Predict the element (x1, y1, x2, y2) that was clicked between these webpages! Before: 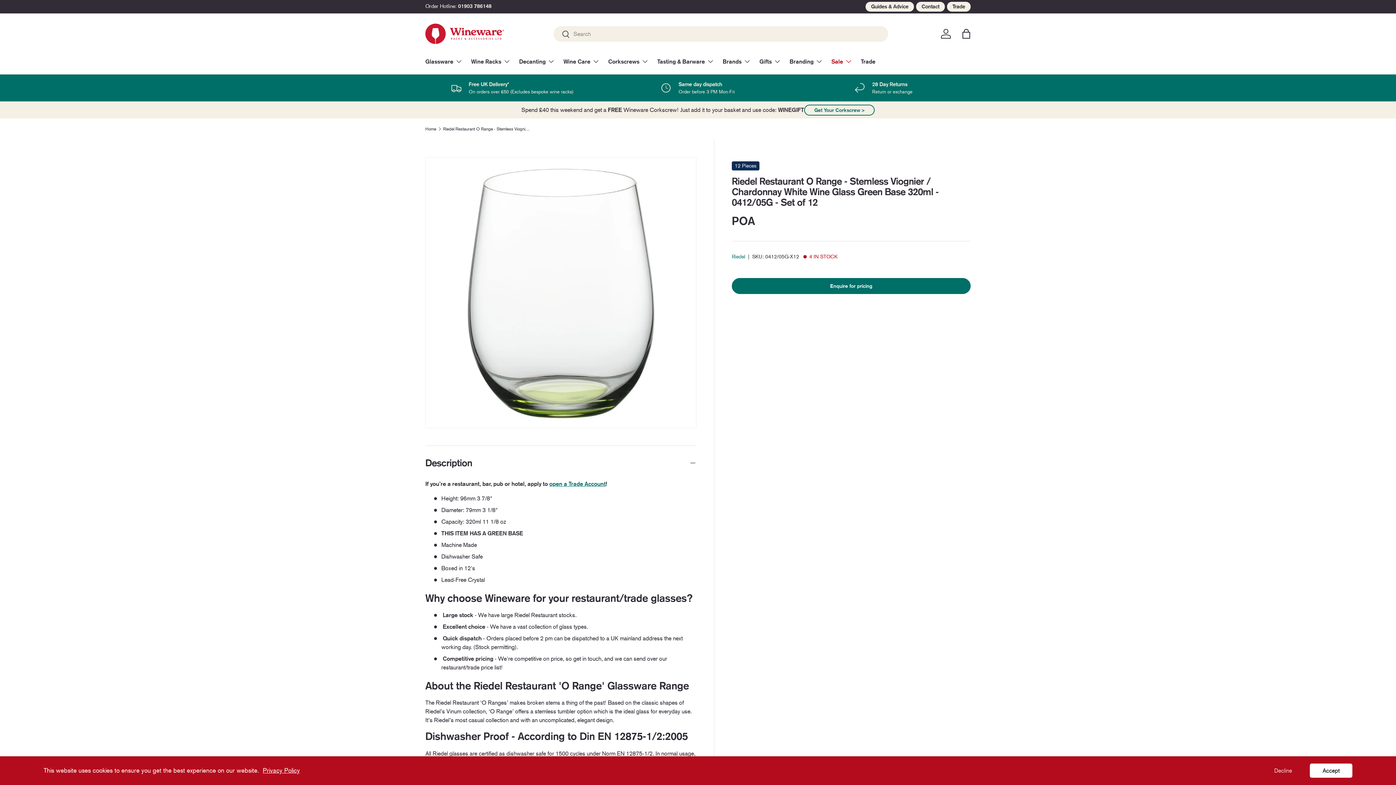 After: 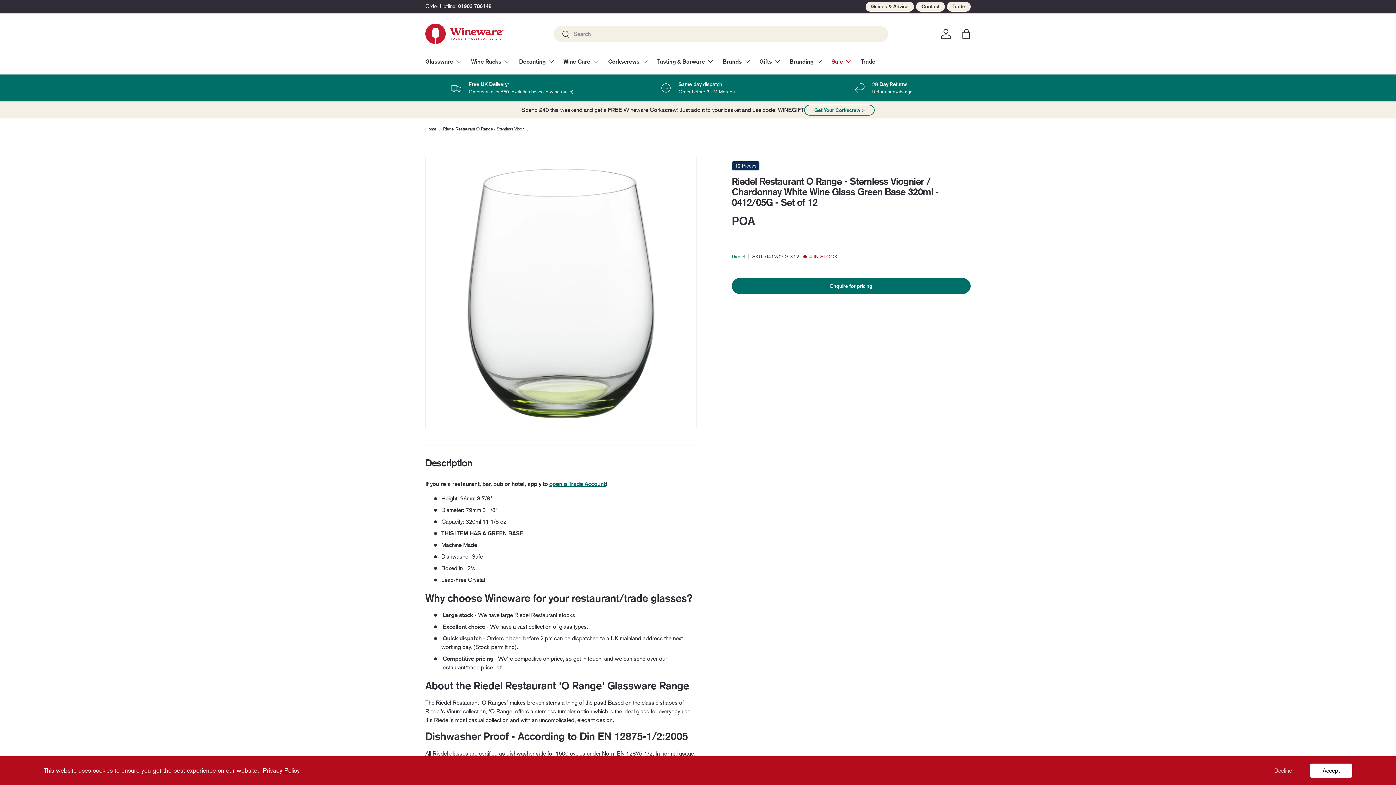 Action: label: Search bbox: (553, 26, 570, 43)